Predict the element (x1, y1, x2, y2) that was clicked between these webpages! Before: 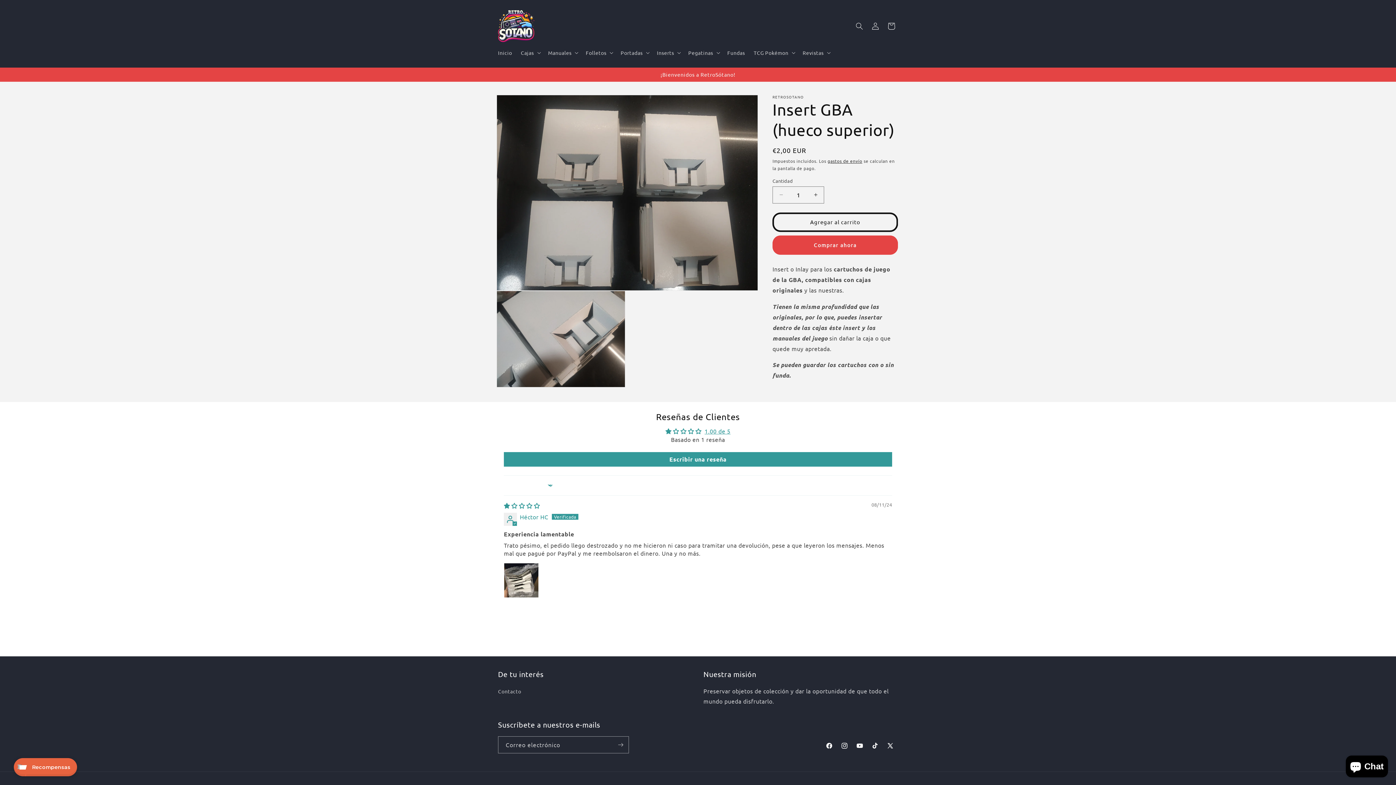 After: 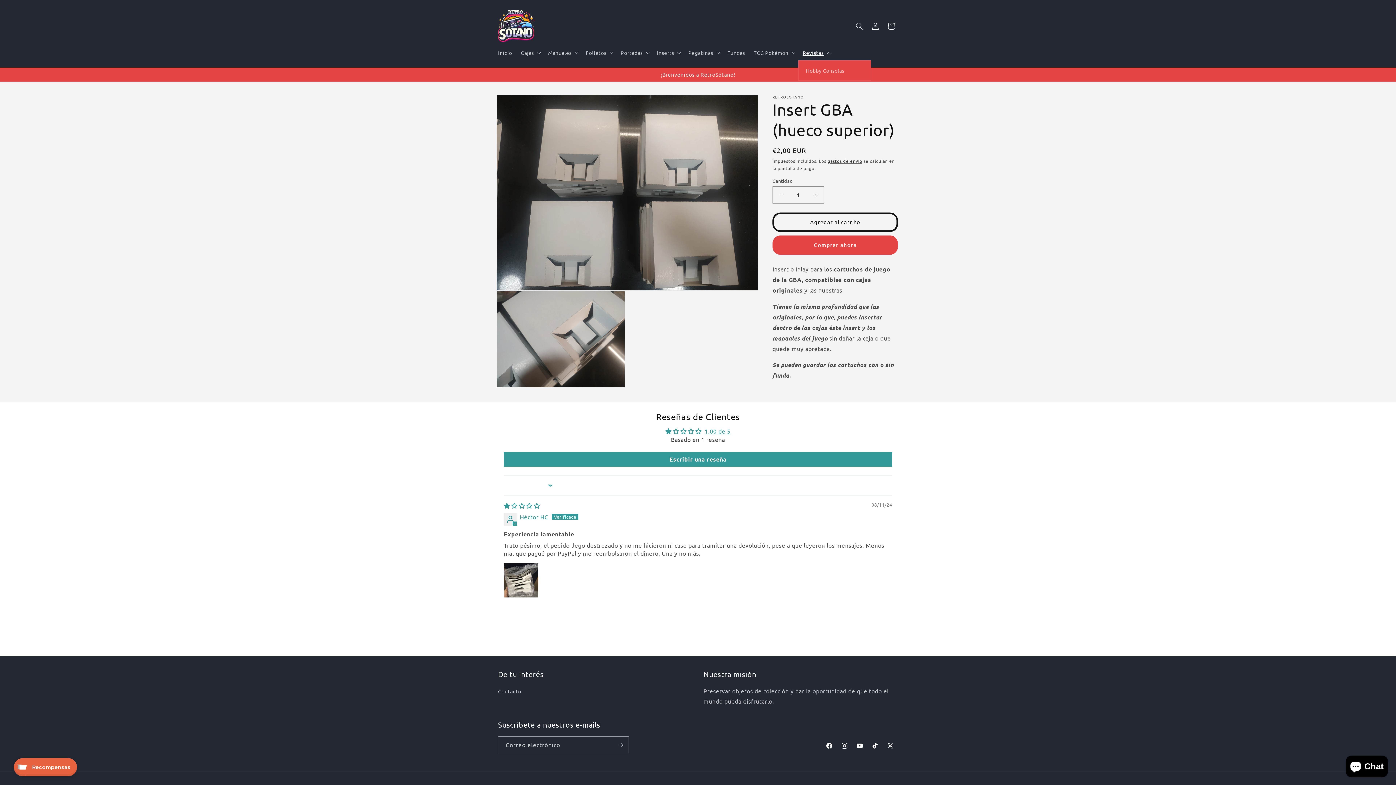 Action: label: Revistas bbox: (798, 44, 833, 60)